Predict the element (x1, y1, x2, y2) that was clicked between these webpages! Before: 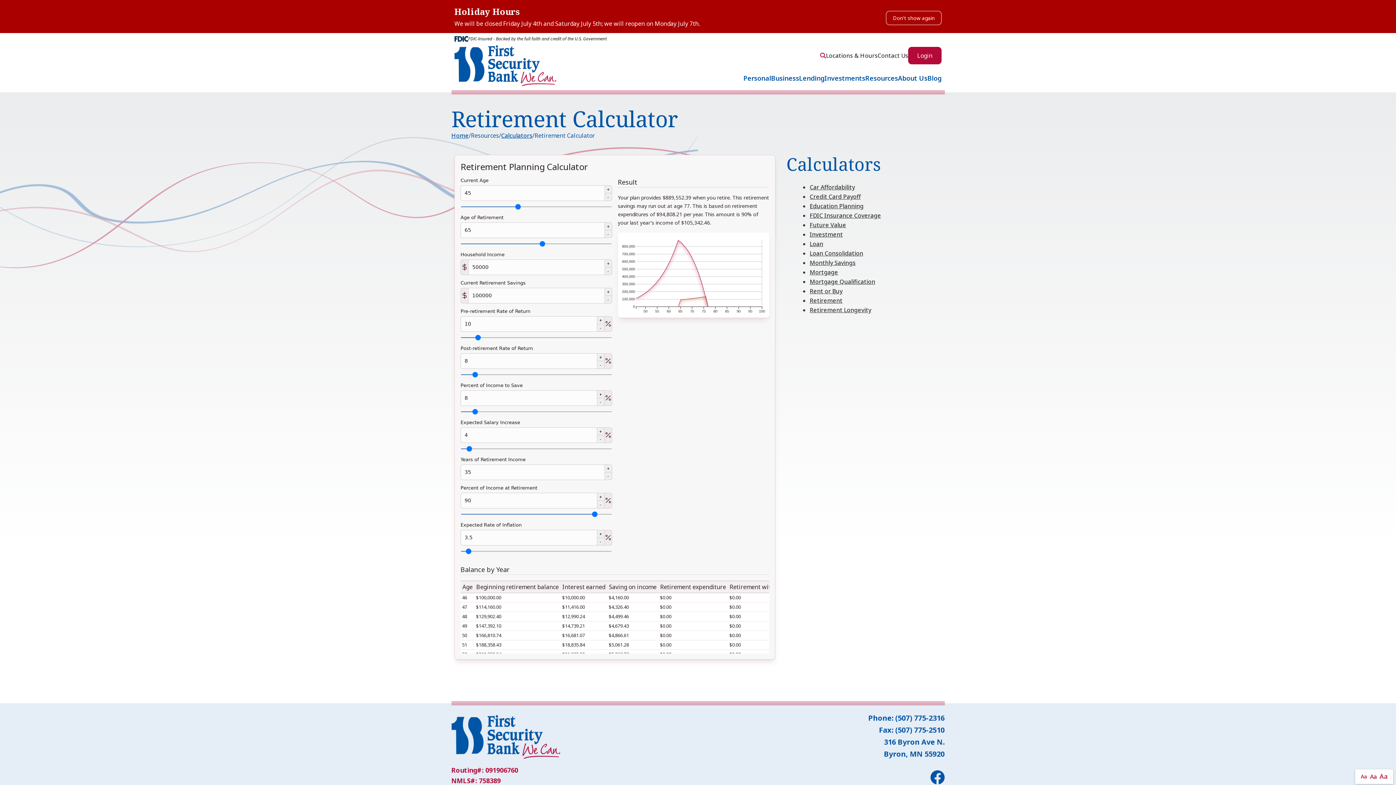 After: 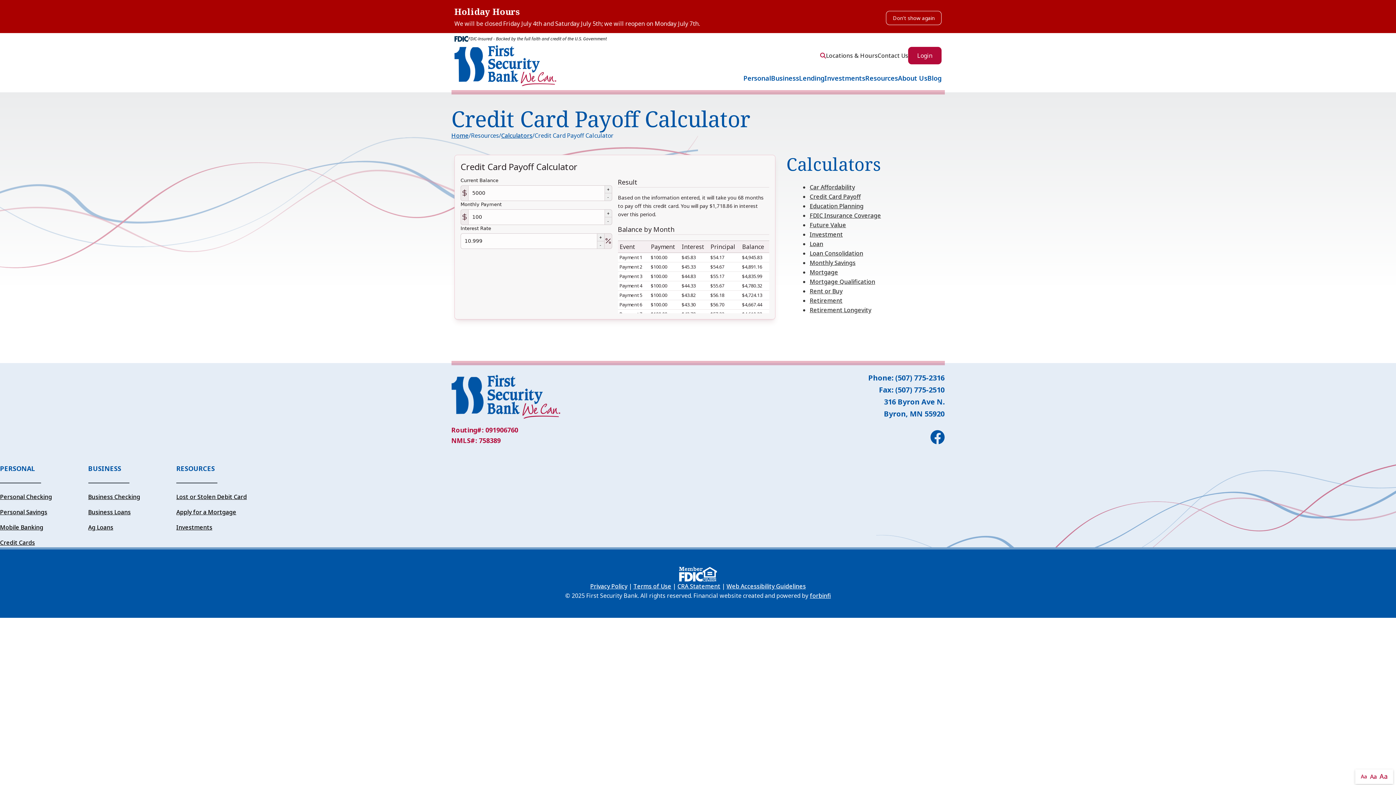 Action: label: Credit Card Payoff bbox: (809, 192, 860, 200)